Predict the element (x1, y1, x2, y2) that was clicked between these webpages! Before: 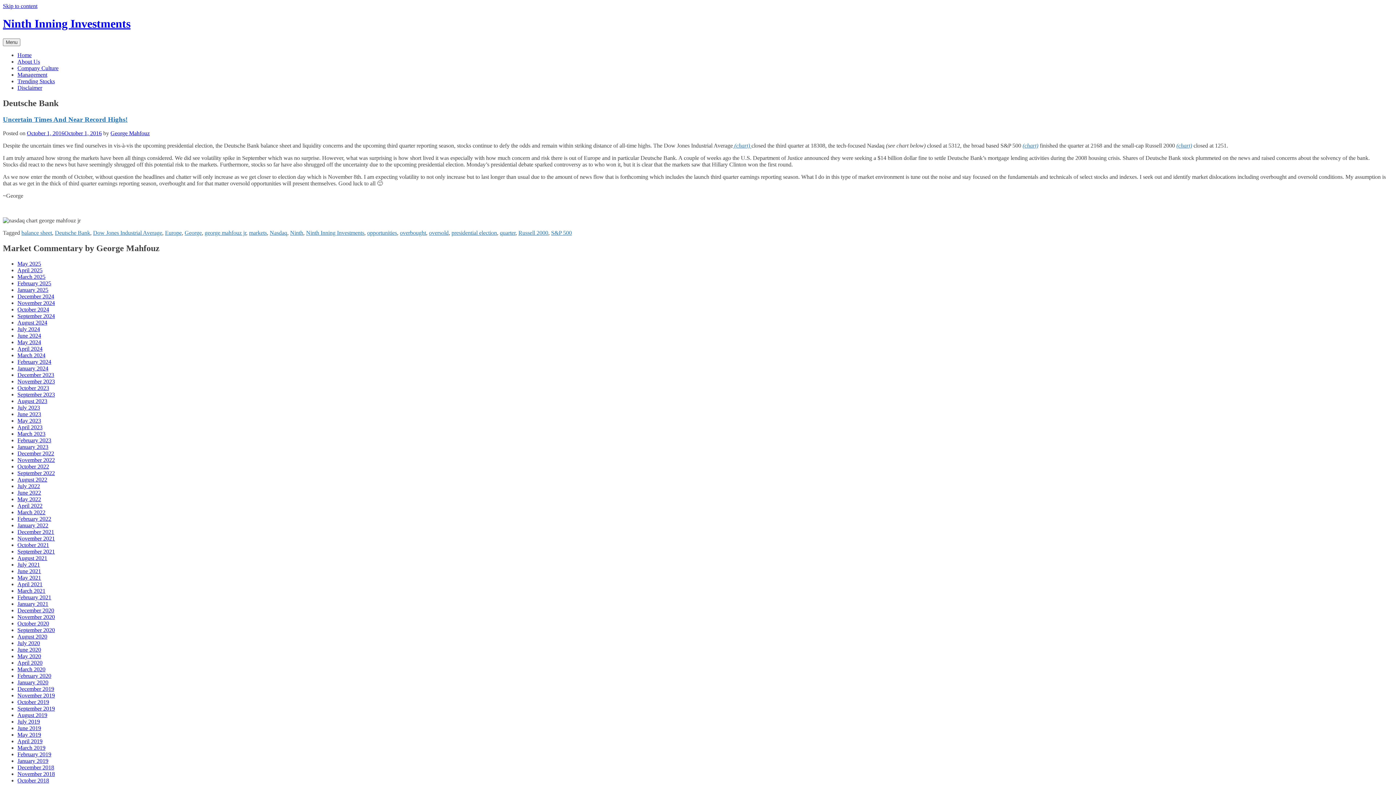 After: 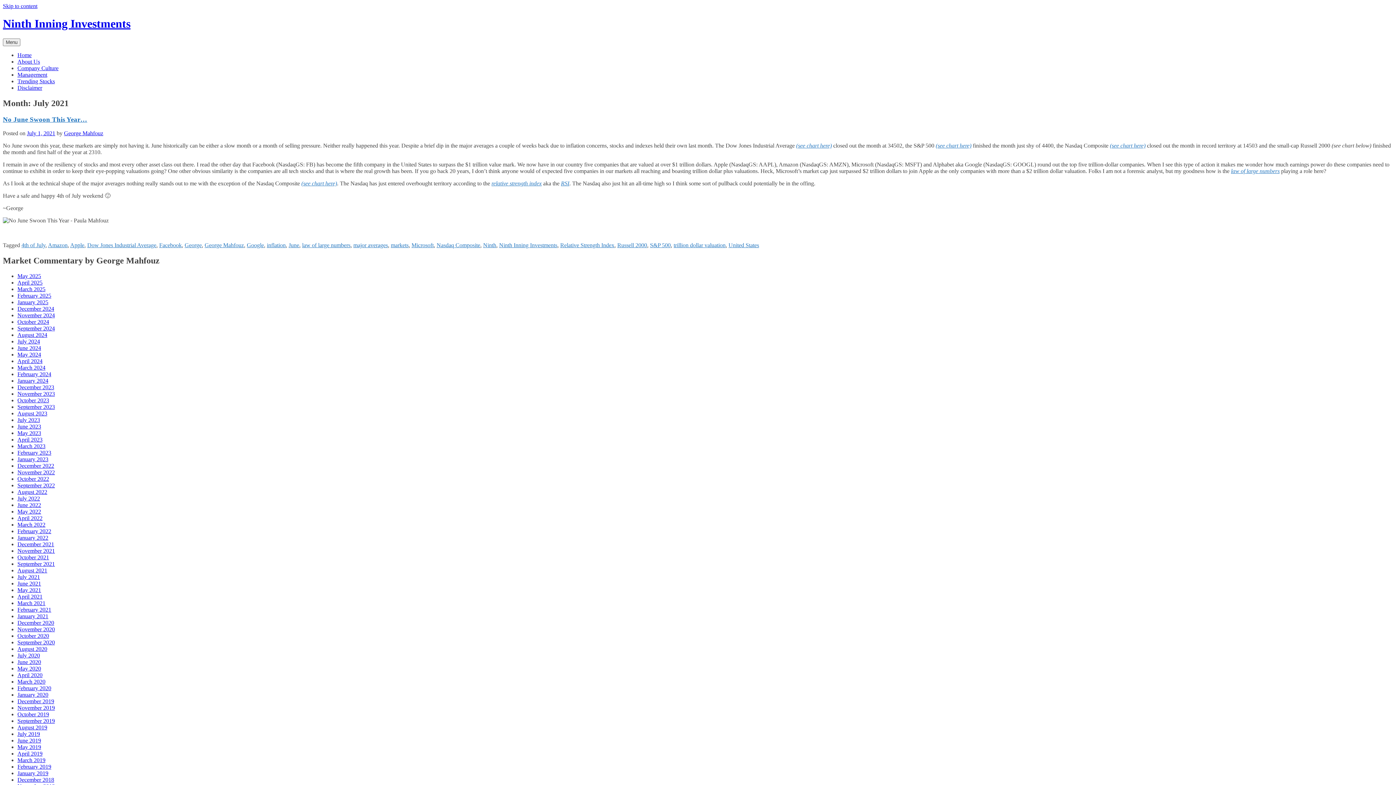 Action: bbox: (17, 561, 40, 568) label: July 2021